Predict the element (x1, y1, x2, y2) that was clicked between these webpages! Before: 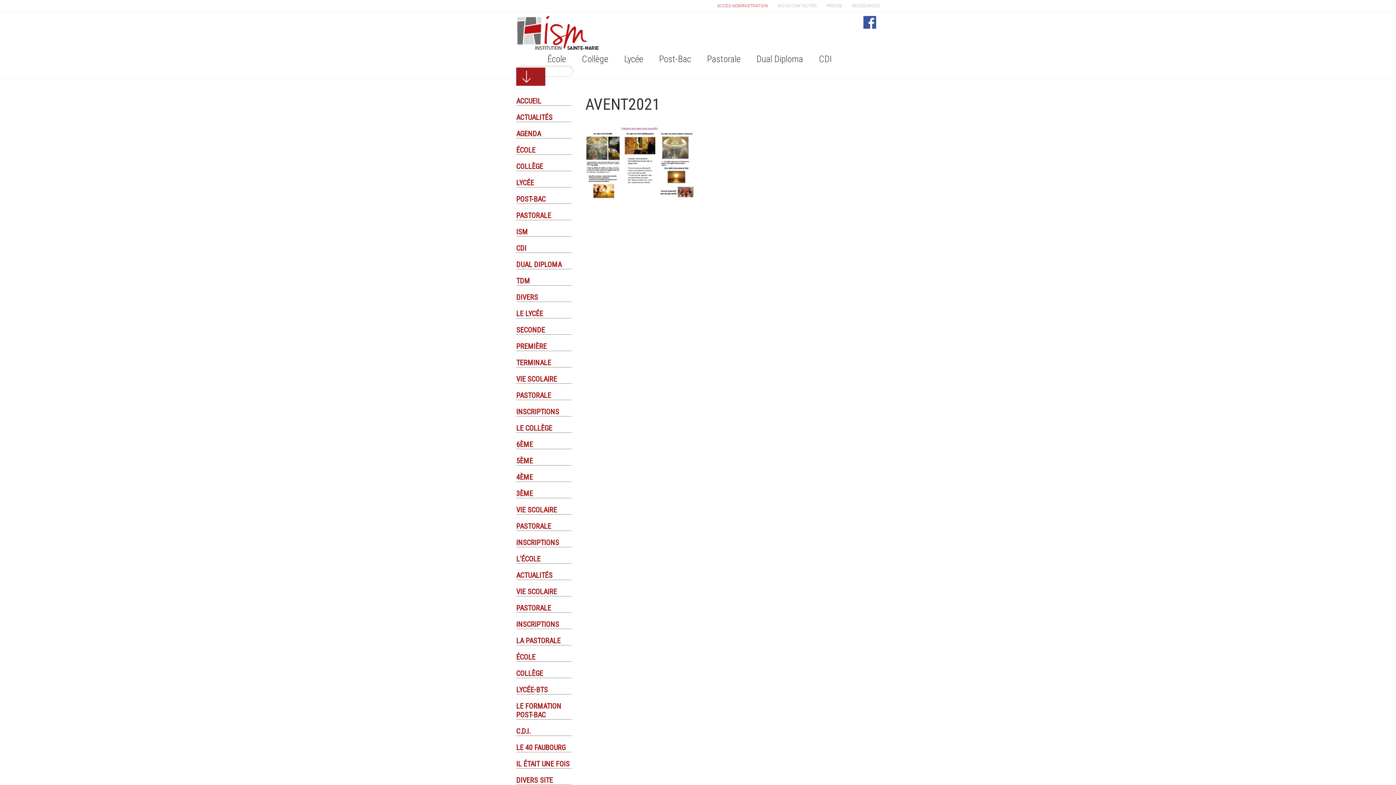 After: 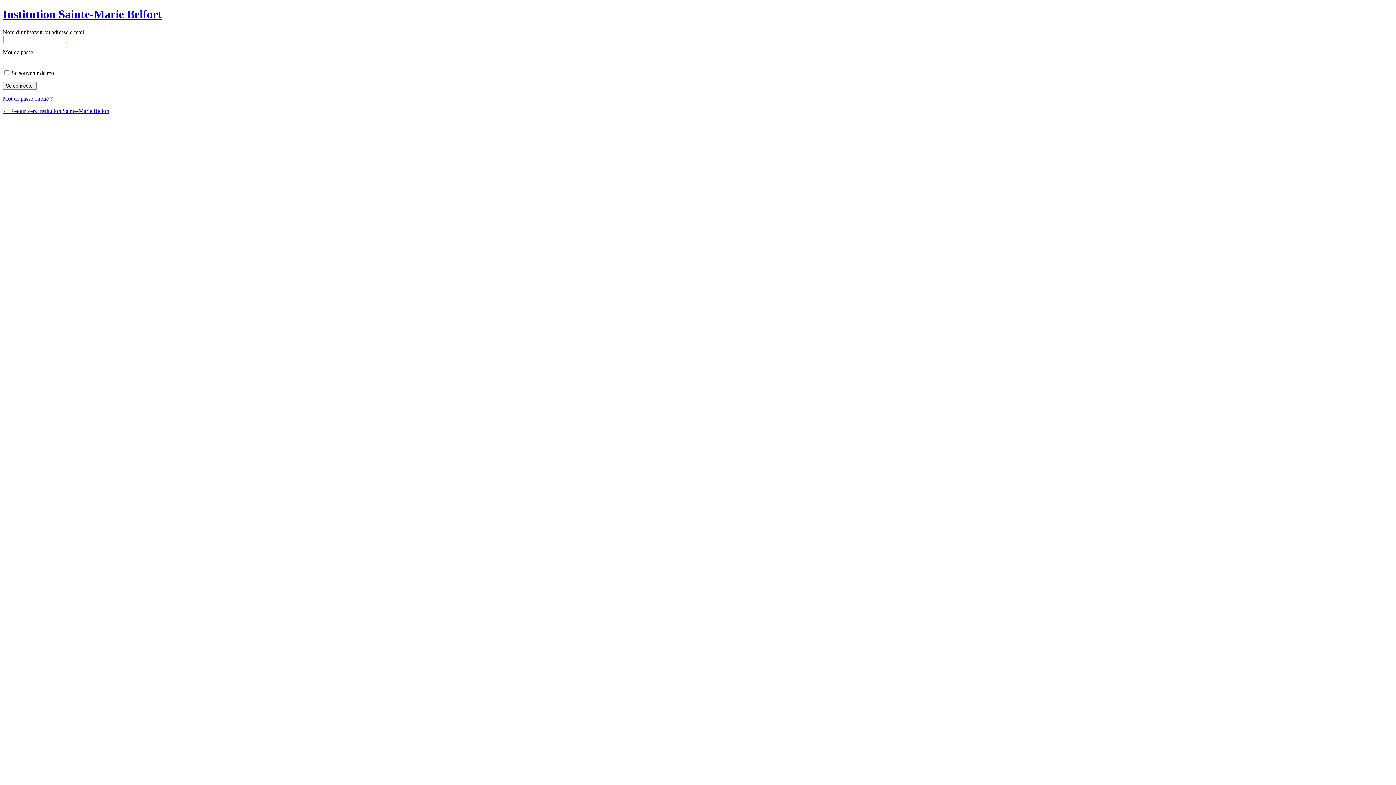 Action: label: ACCÈS ADMINISTRATION bbox: (717, 3, 768, 8)